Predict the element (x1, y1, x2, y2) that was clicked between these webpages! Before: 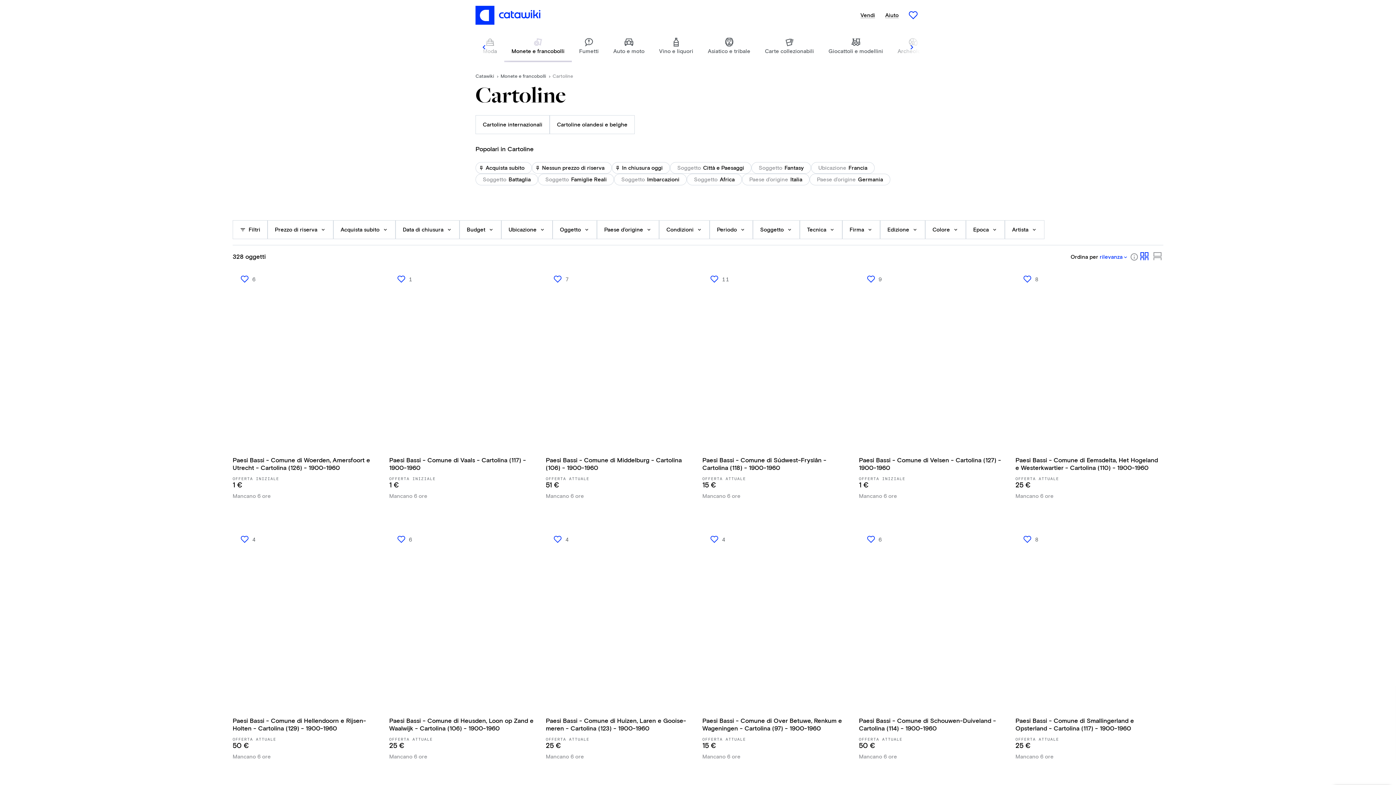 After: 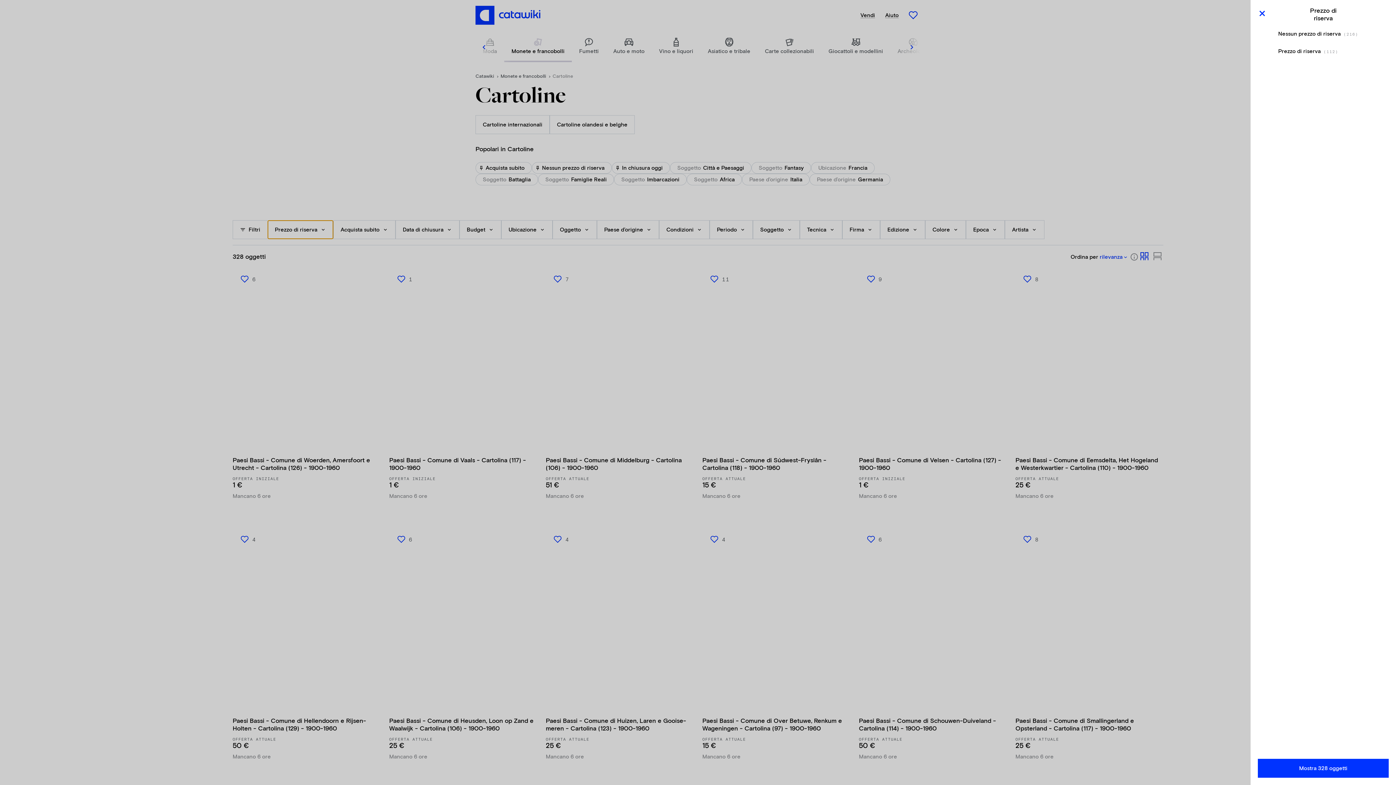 Action: bbox: (267, 220, 333, 239) label: Prezzo di riserva